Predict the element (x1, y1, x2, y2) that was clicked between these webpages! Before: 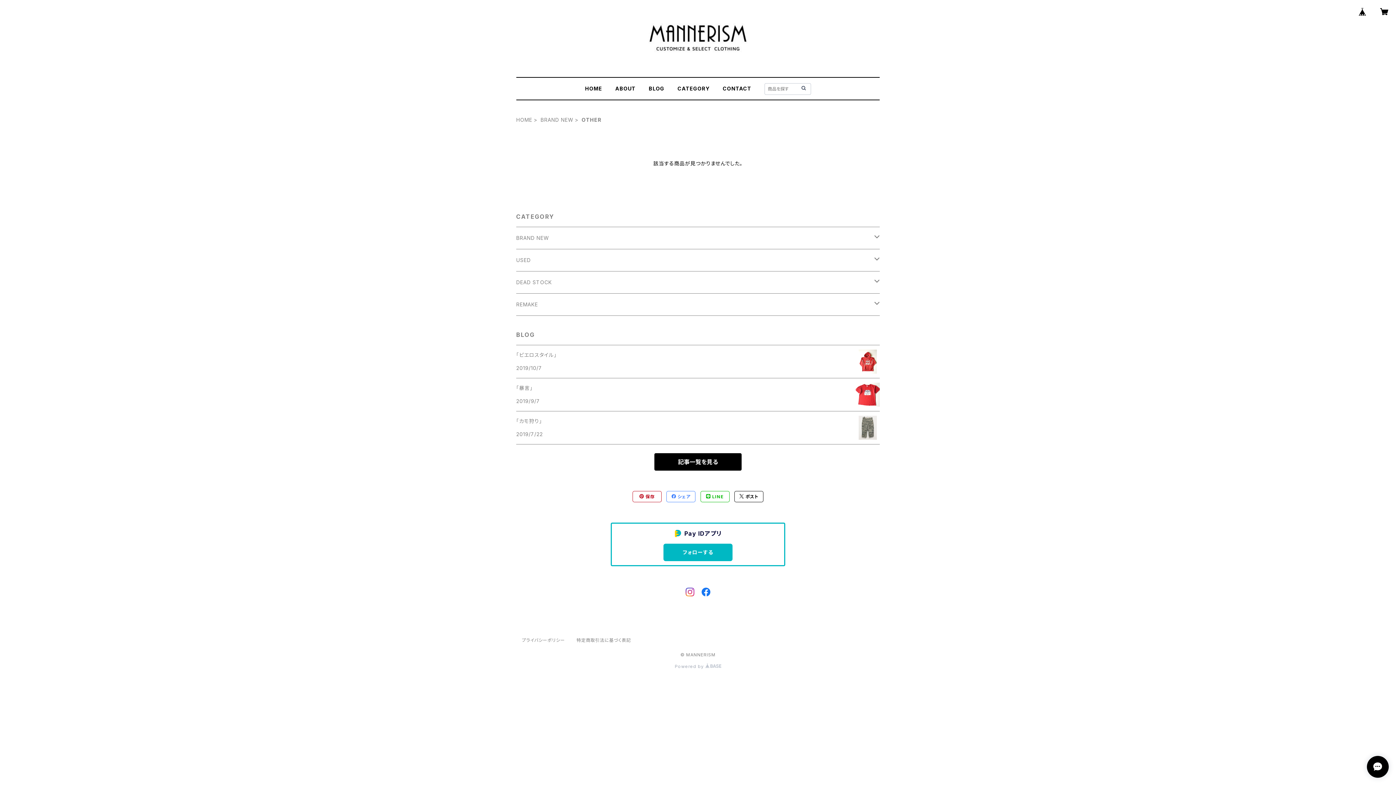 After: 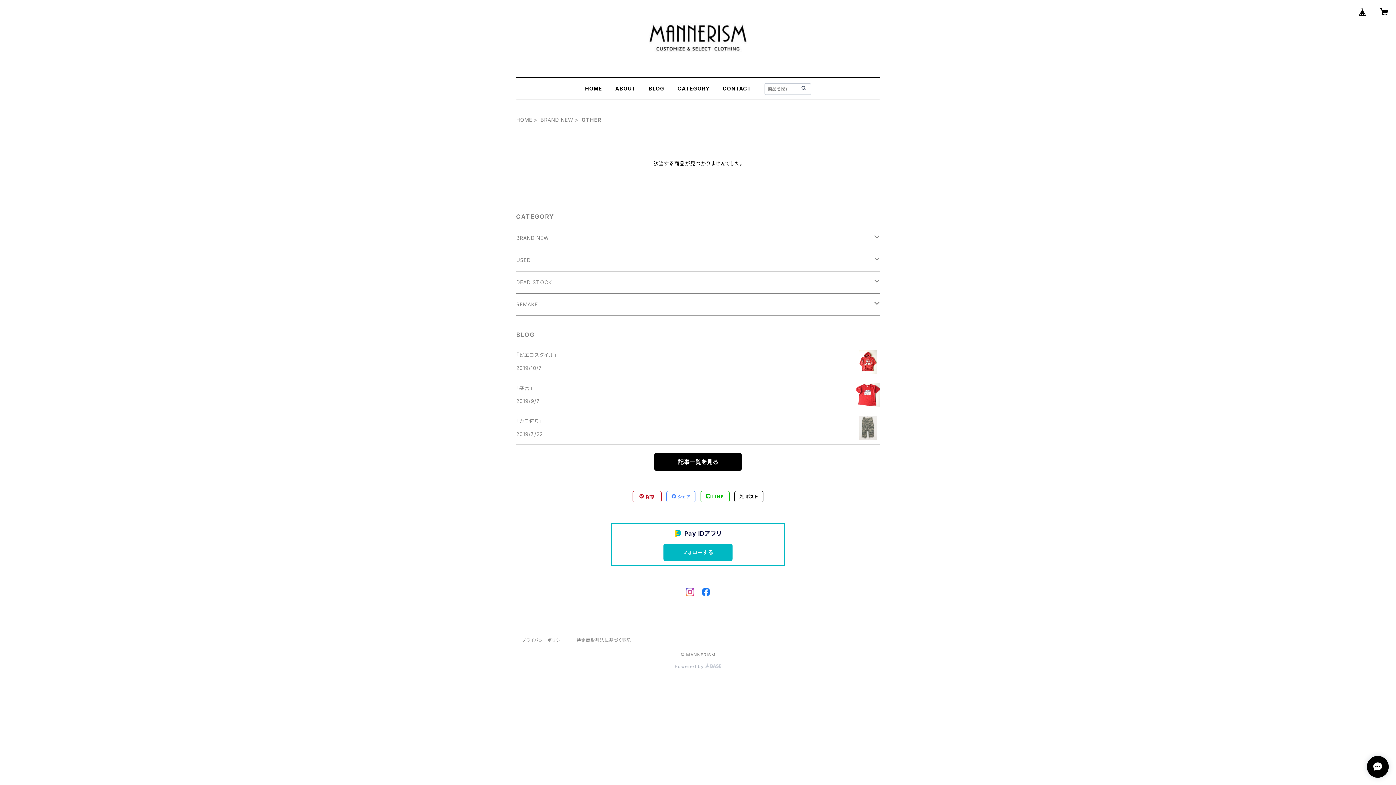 Action: label: Pay IDアプリ
フォローする bbox: (610, 522, 785, 566)